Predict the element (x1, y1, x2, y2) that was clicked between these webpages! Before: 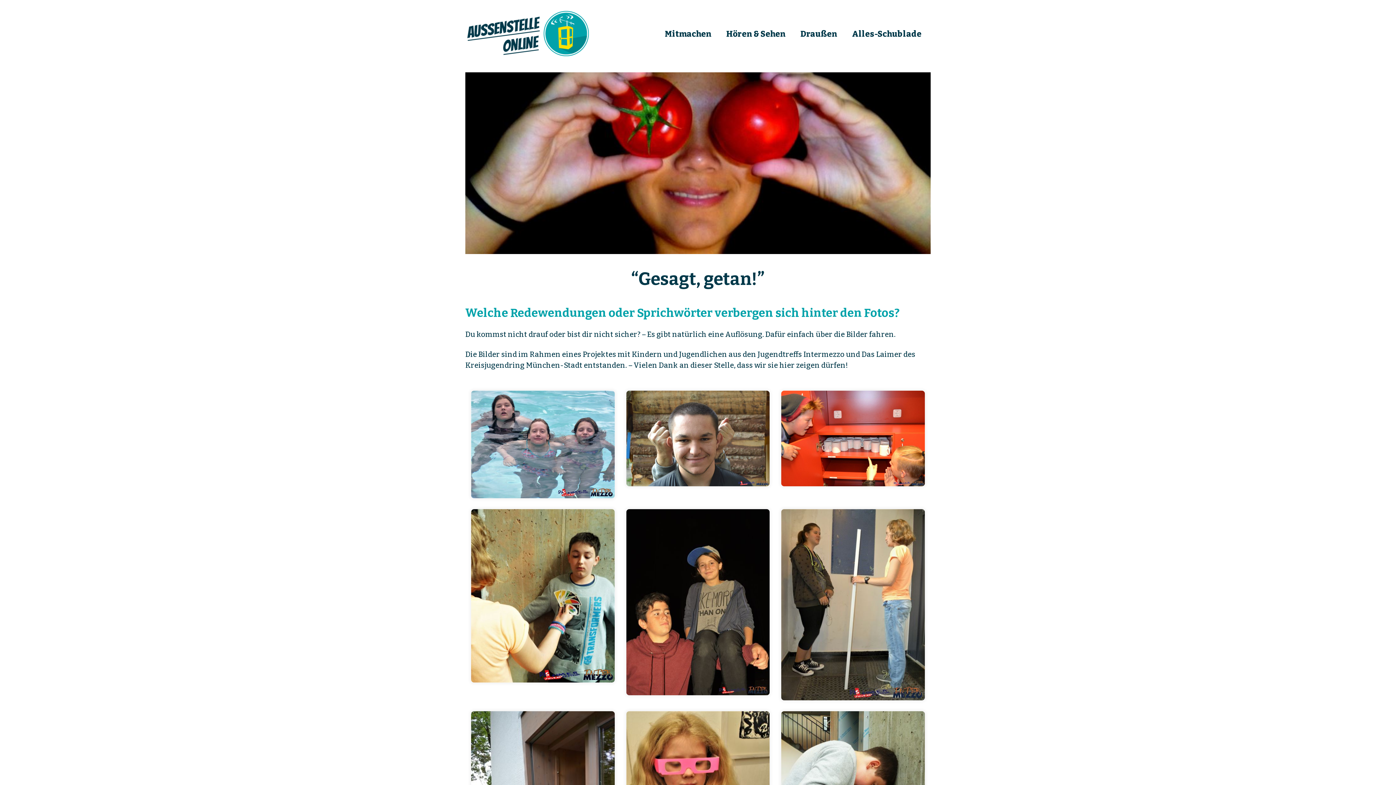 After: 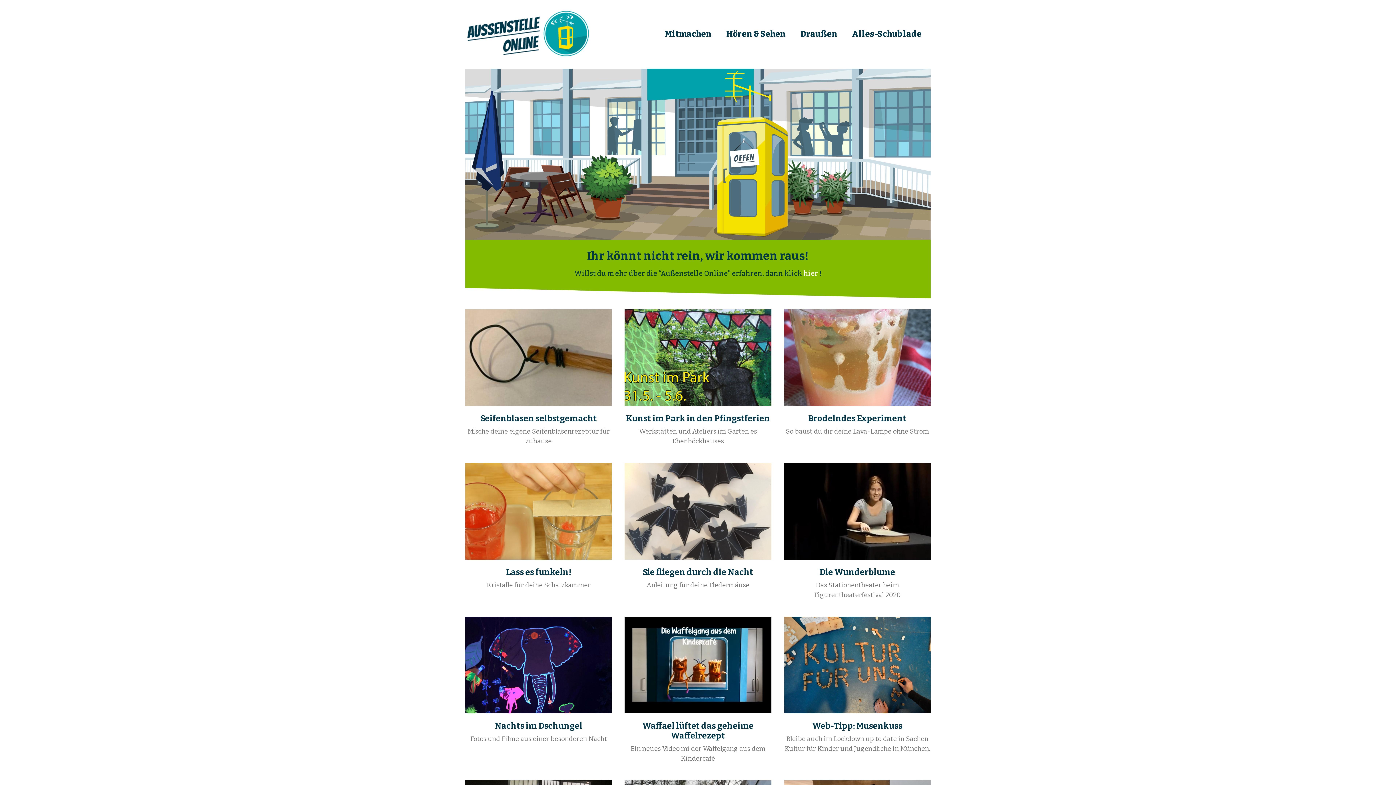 Action: bbox: (465, 10, 589, 57)